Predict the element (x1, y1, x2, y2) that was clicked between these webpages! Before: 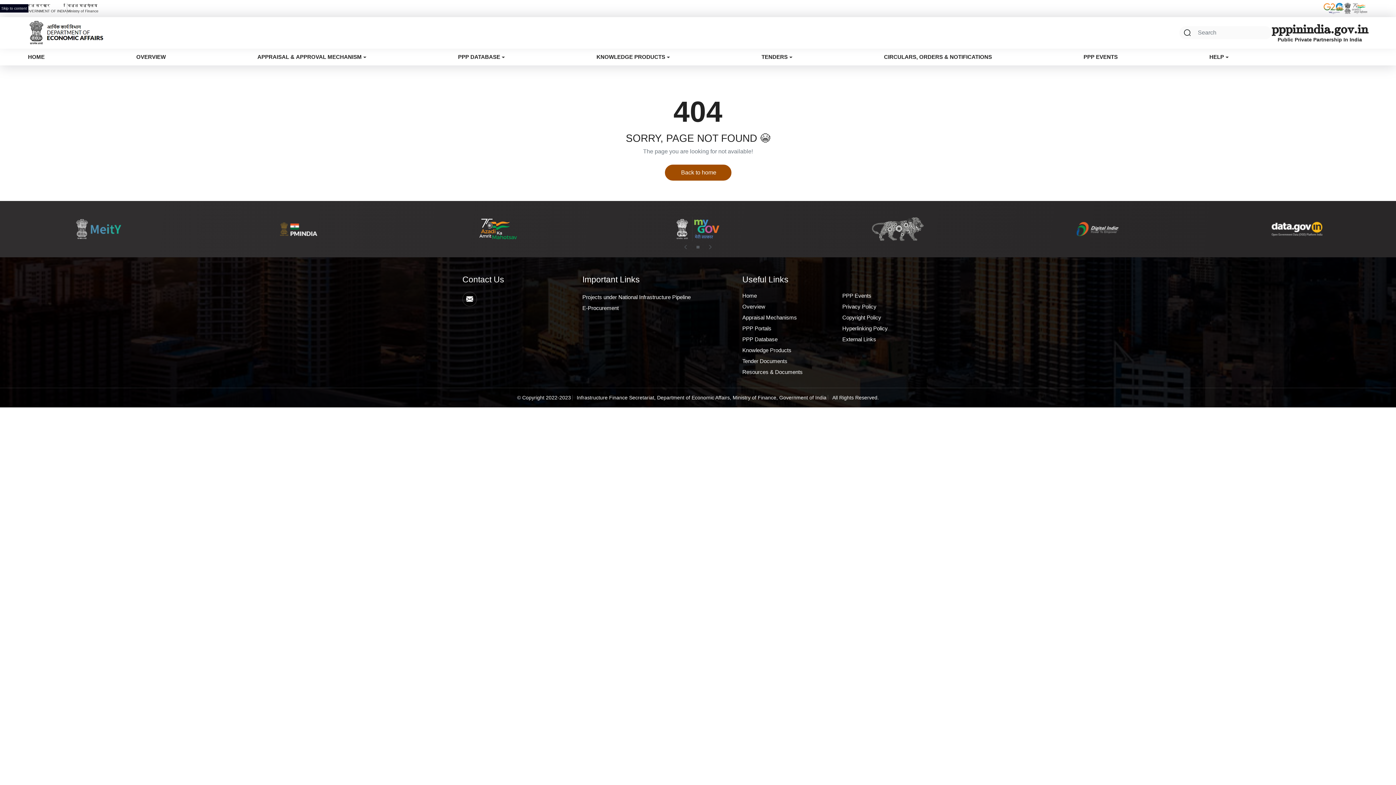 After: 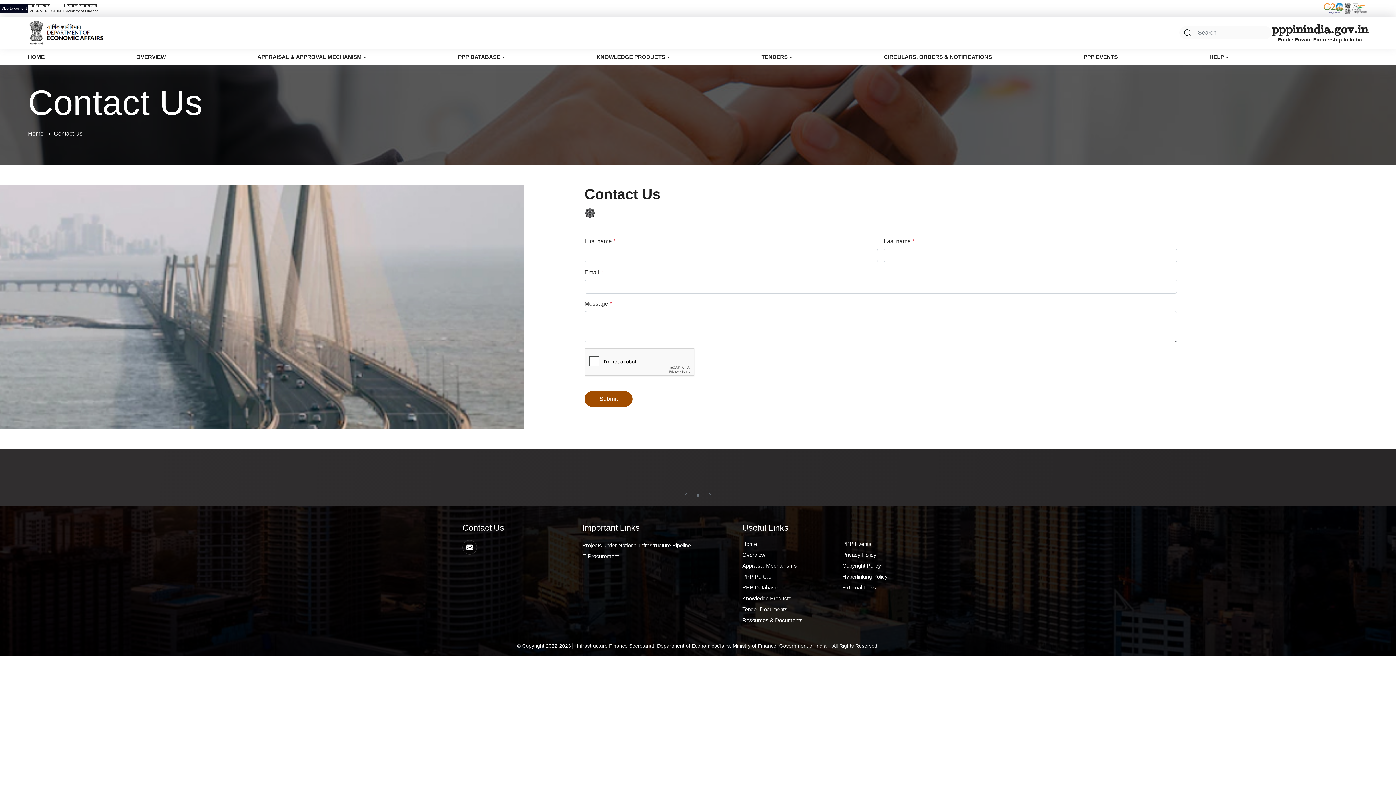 Action: bbox: (462, 291, 477, 306)